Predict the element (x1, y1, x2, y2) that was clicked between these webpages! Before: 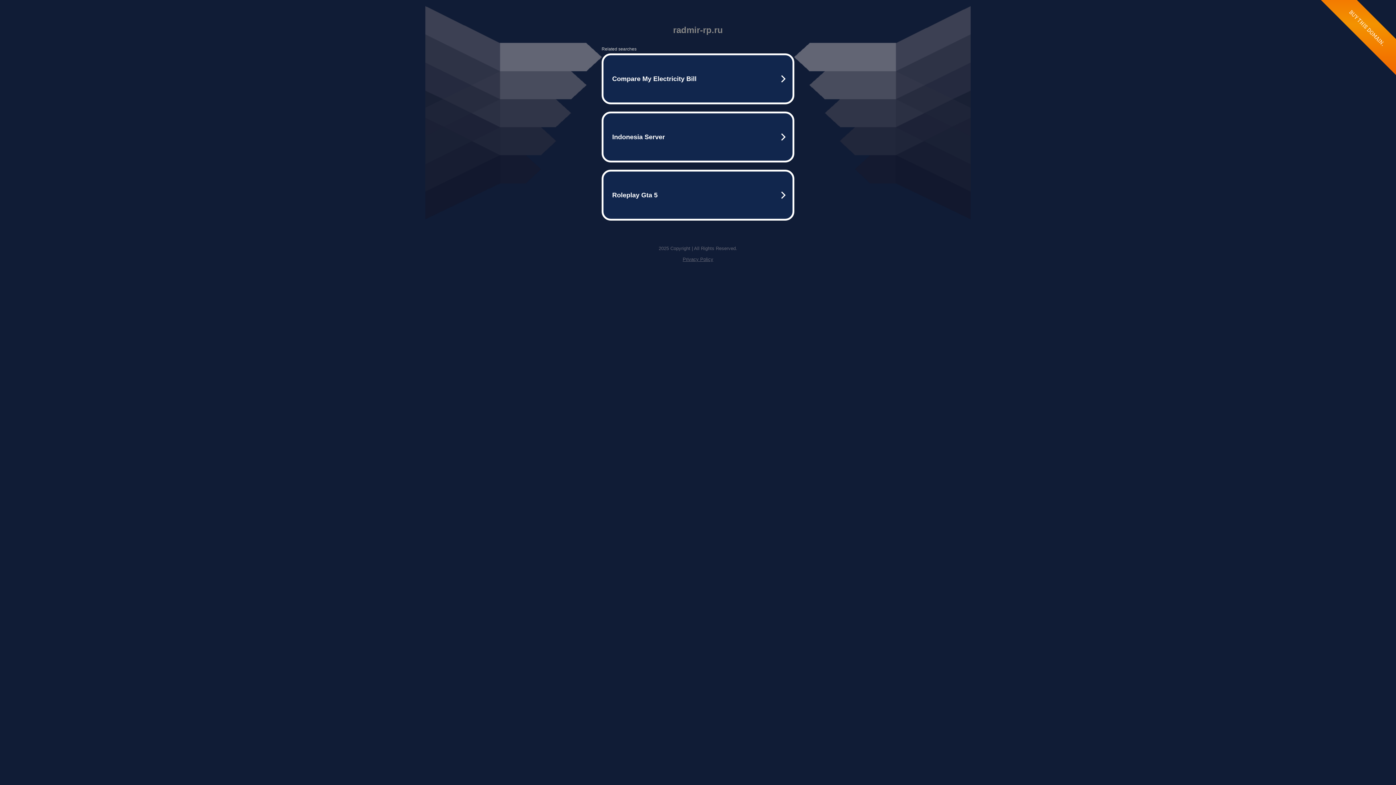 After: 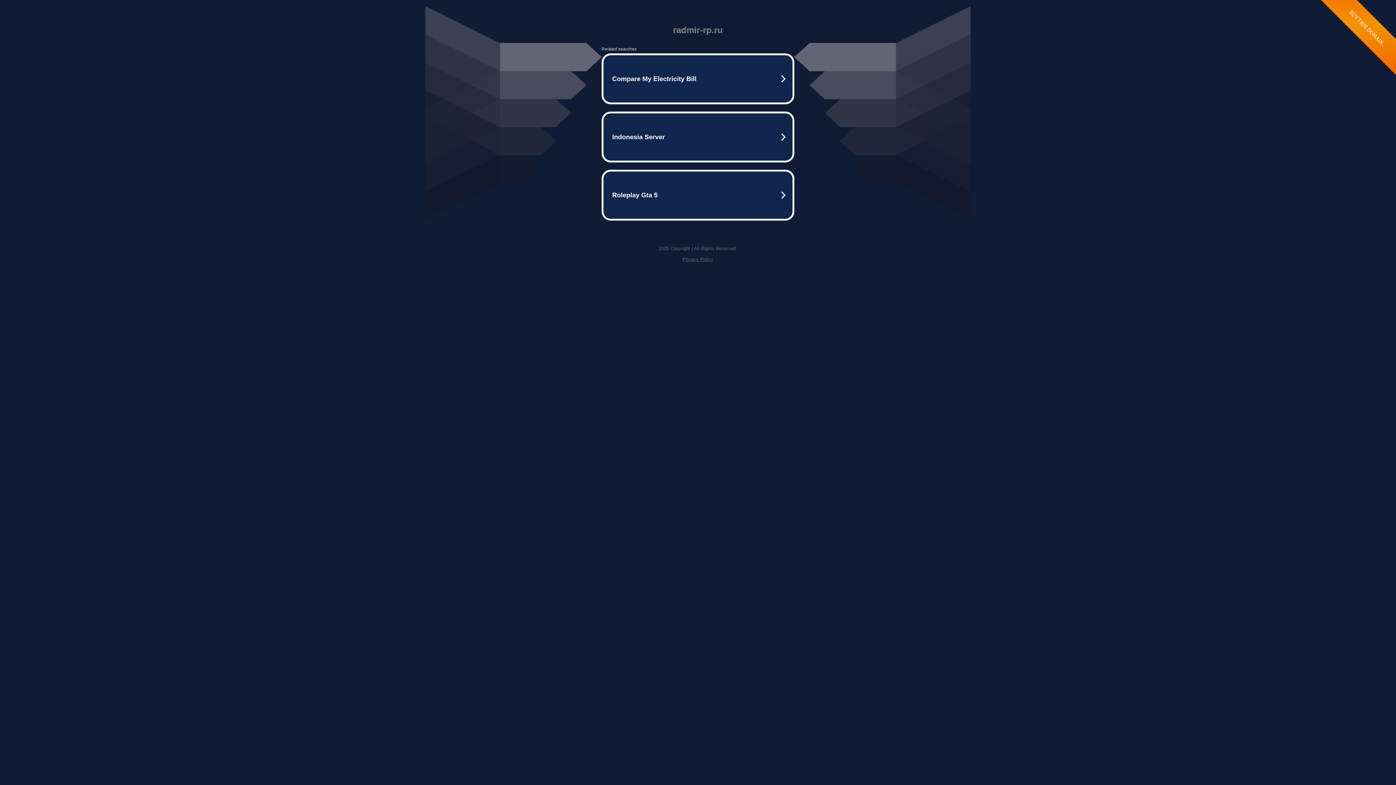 Action: bbox: (682, 256, 713, 262) label: Privacy Policy